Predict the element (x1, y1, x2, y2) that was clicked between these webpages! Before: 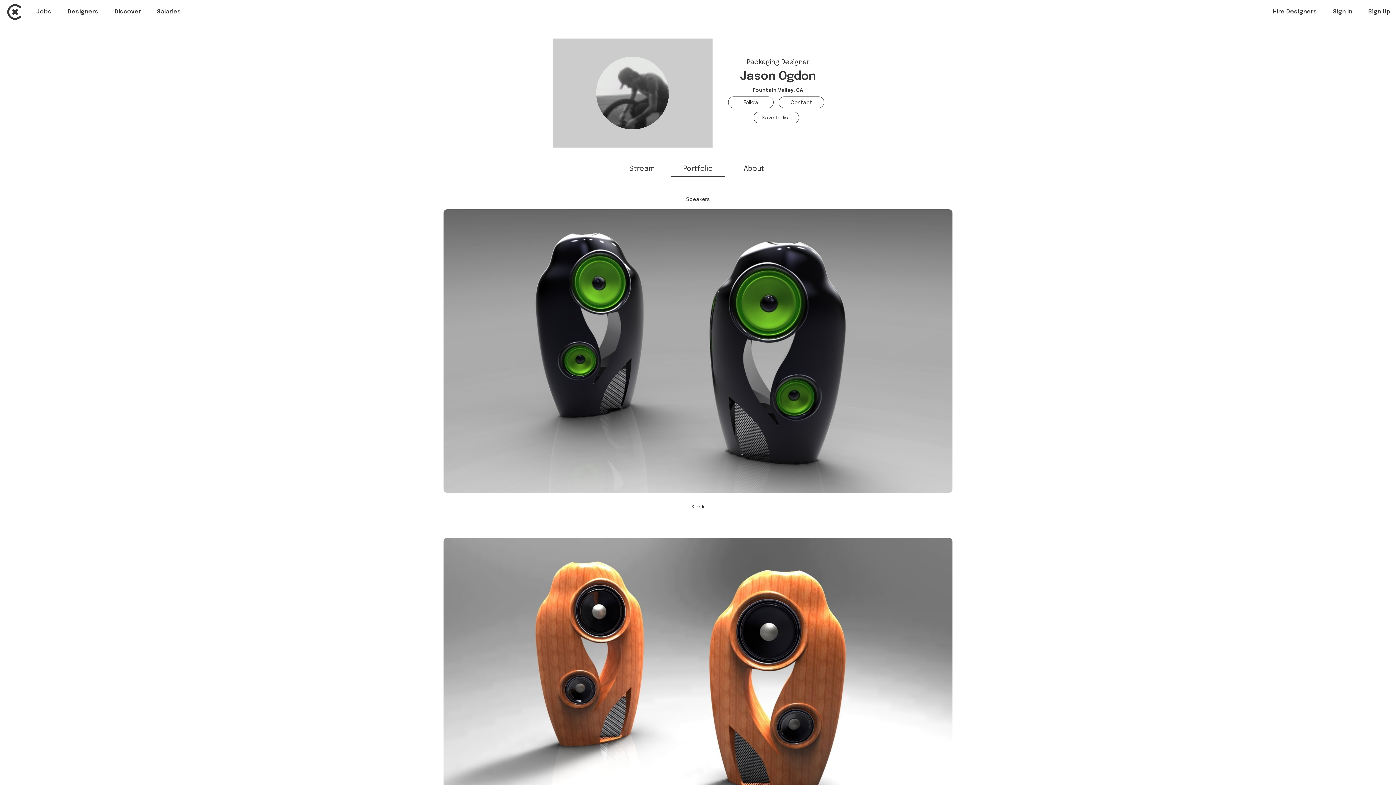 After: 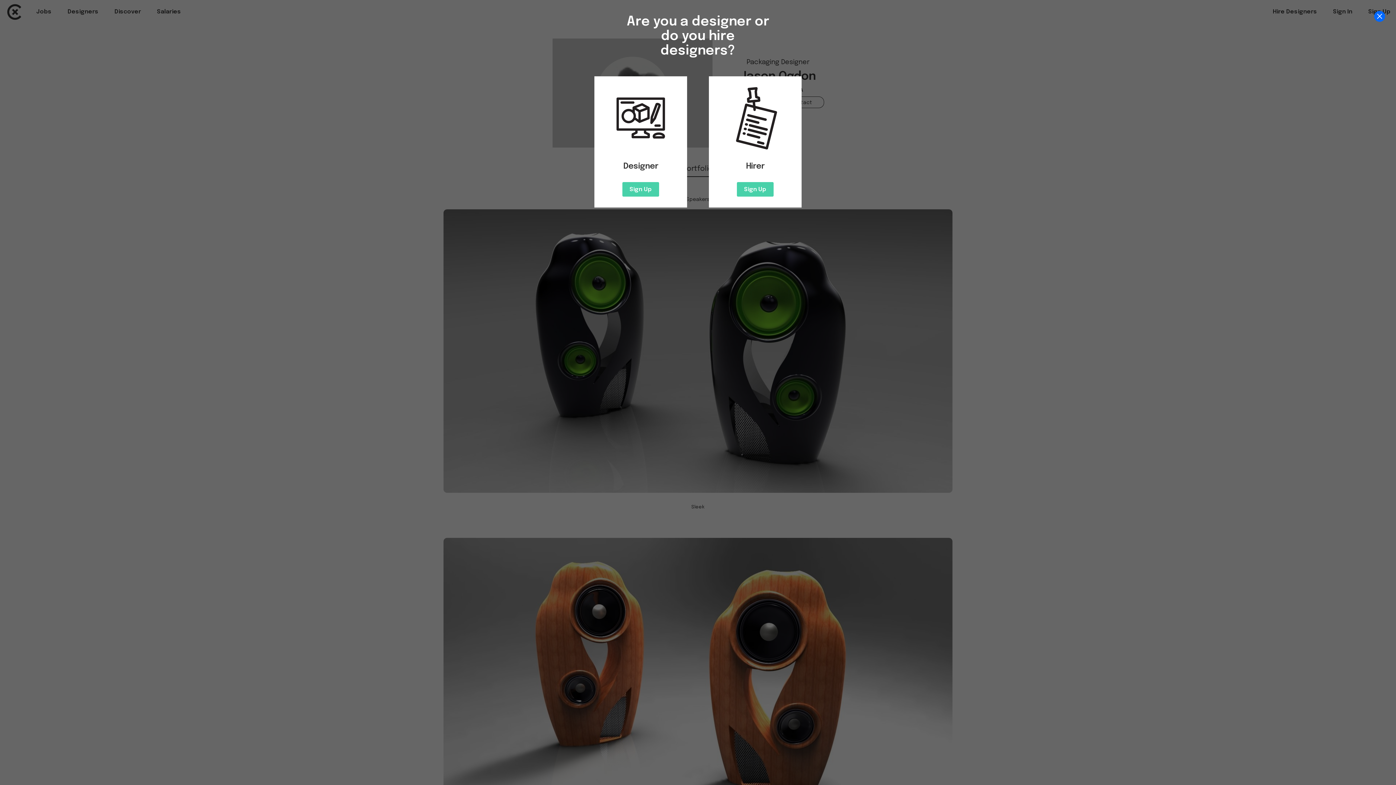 Action: bbox: (1368, 8, 1390, 14) label: Sign Up